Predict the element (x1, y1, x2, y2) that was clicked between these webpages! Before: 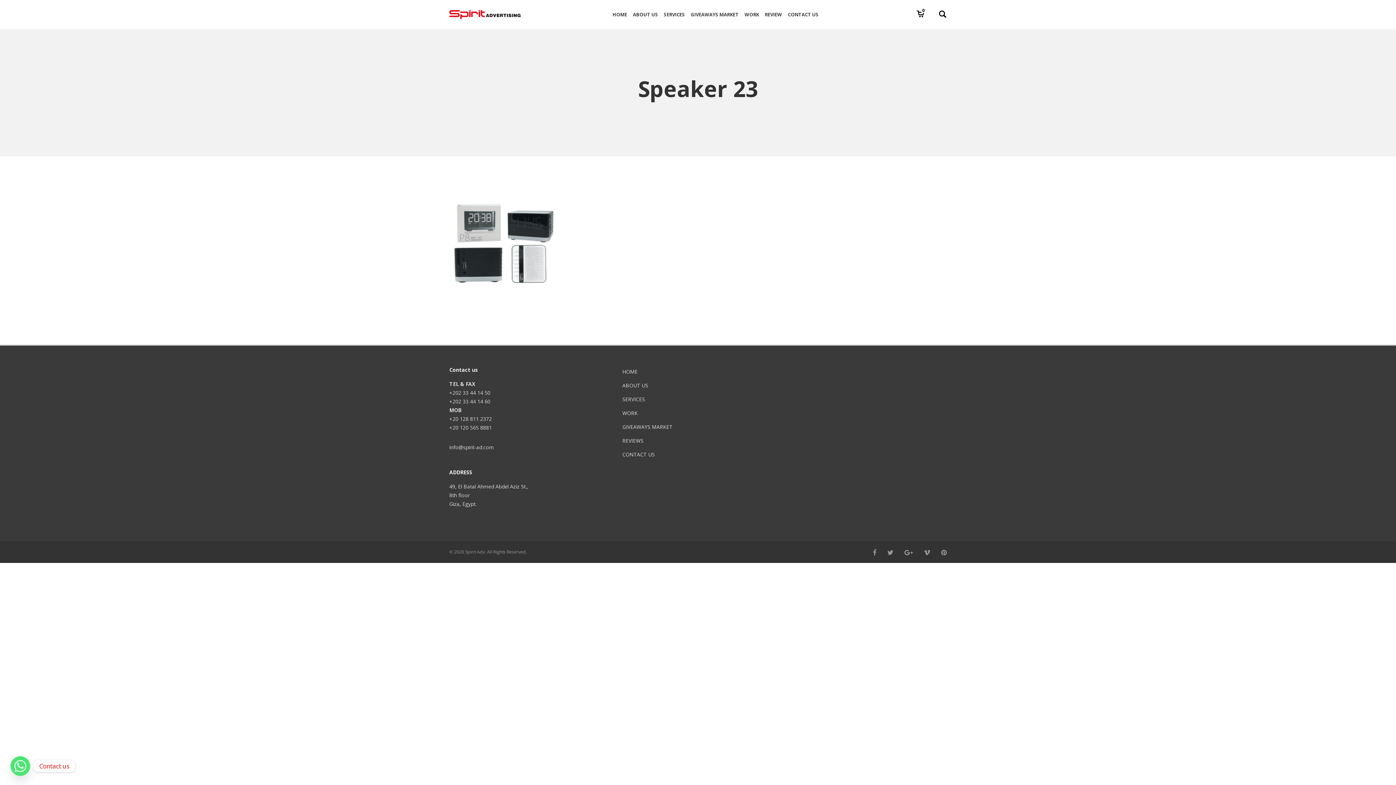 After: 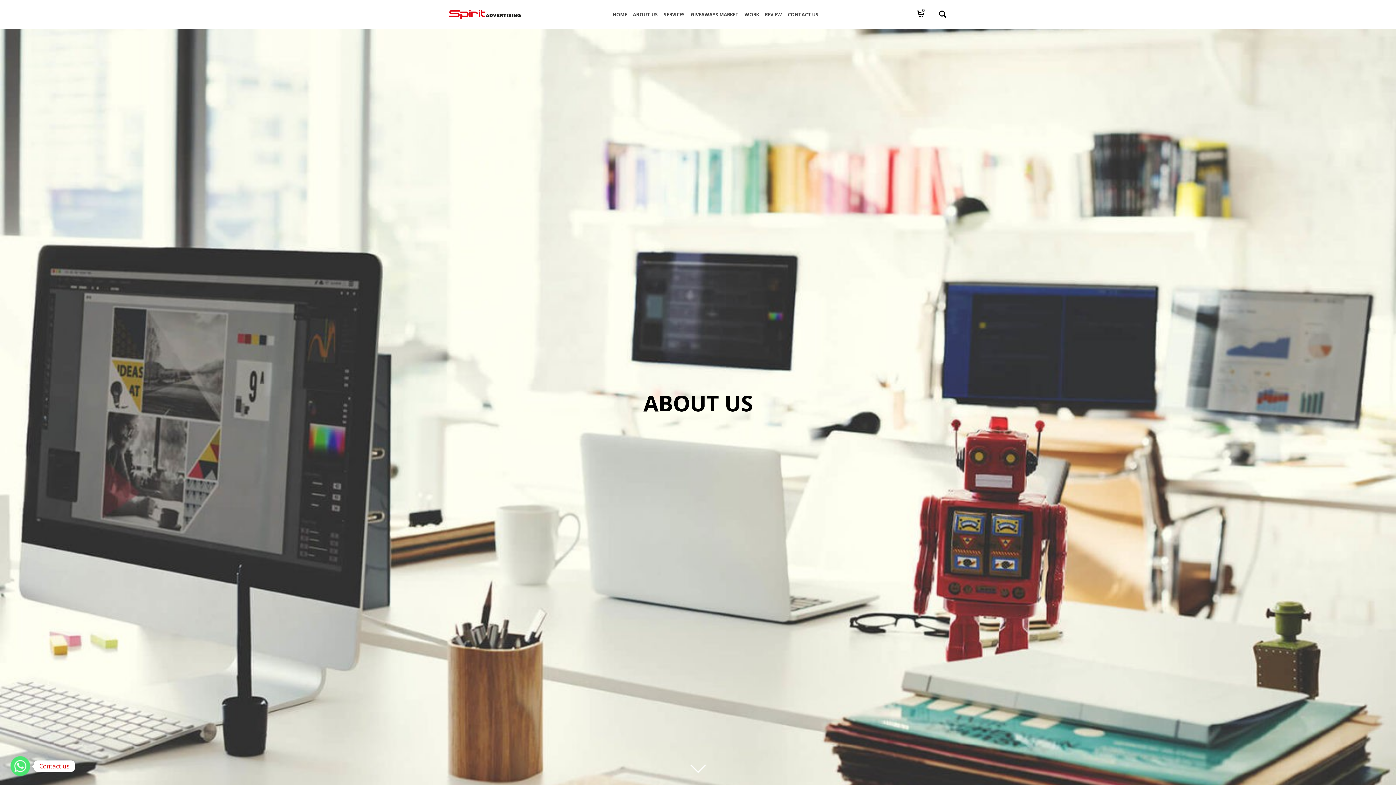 Action: bbox: (630, 0, 660, 29) label: ABOUT US